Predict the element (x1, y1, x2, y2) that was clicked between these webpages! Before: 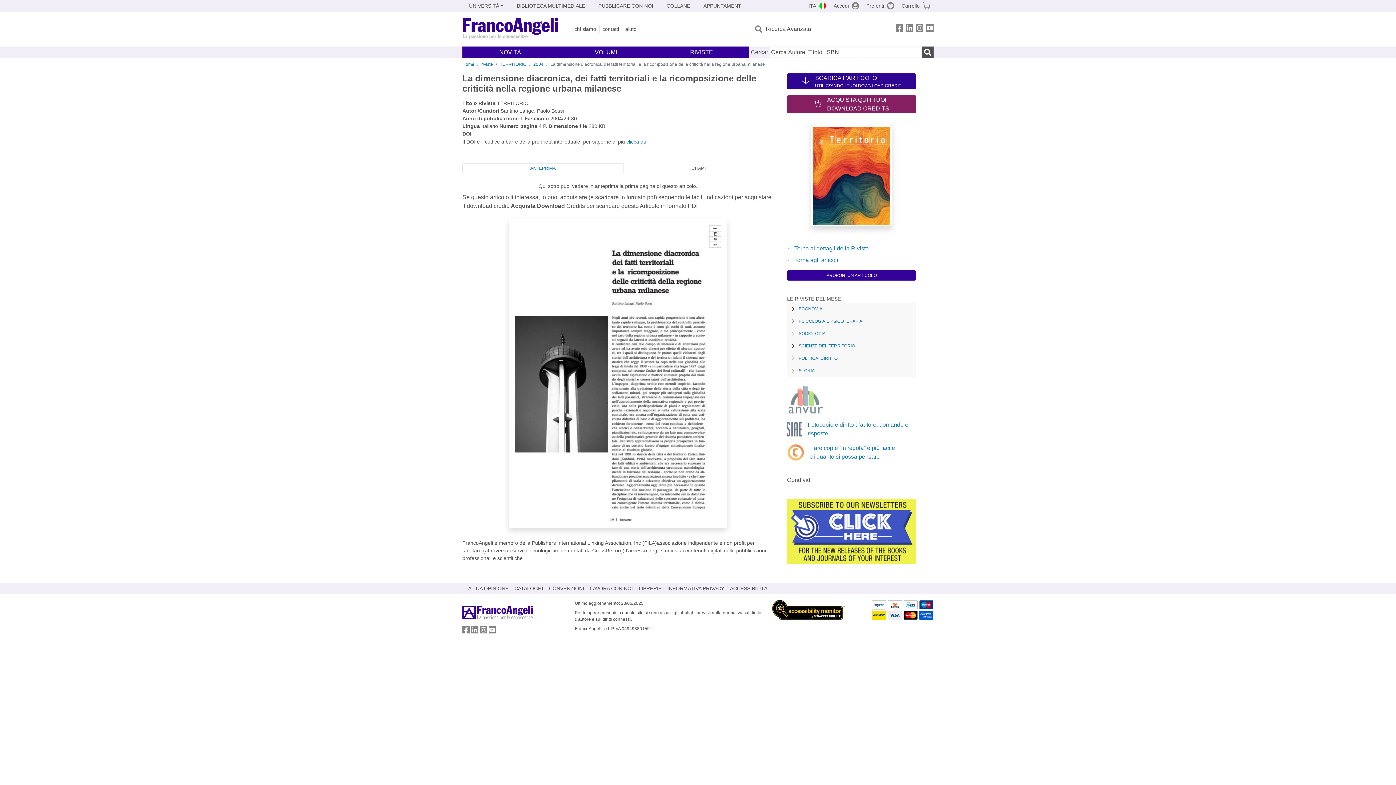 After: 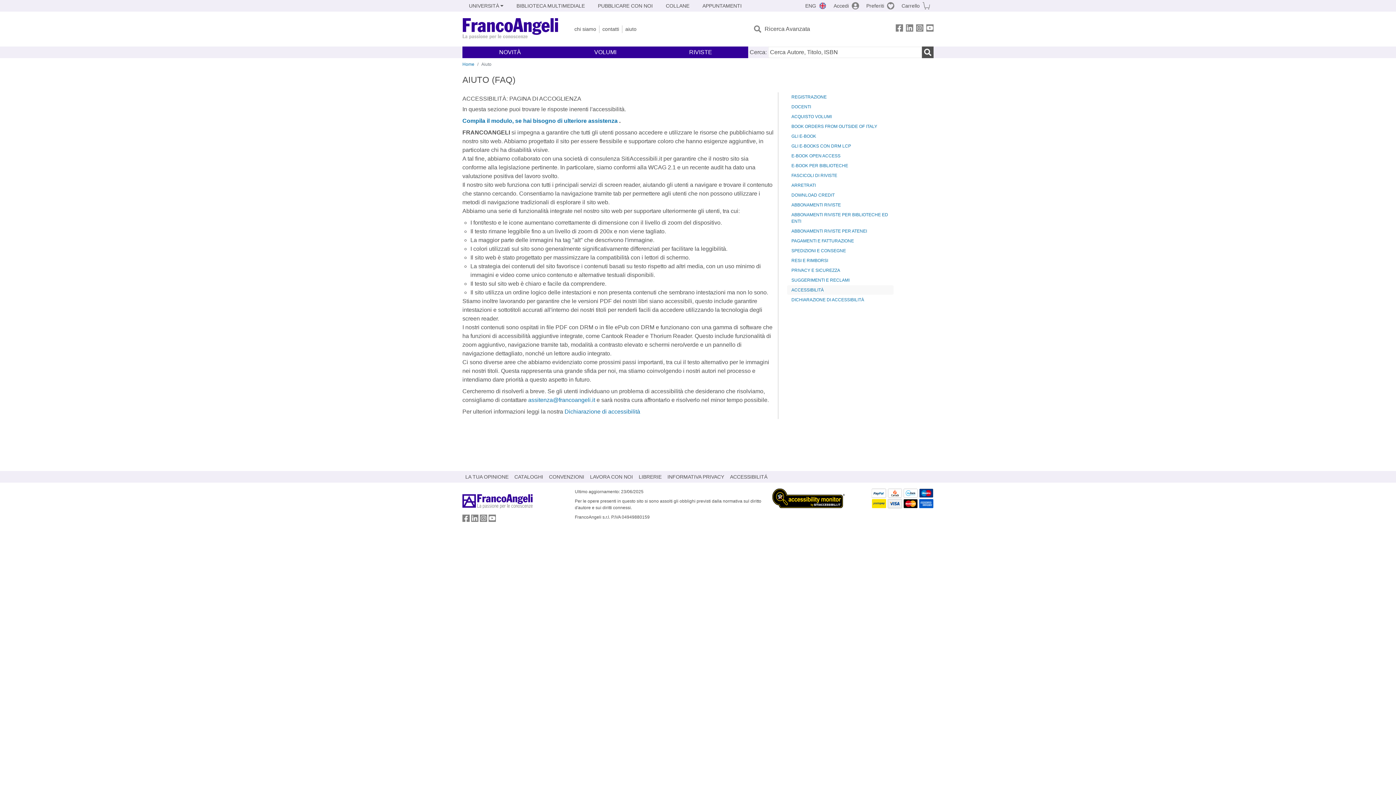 Action: label: ACCESSIBILITÁ bbox: (727, 582, 770, 594)